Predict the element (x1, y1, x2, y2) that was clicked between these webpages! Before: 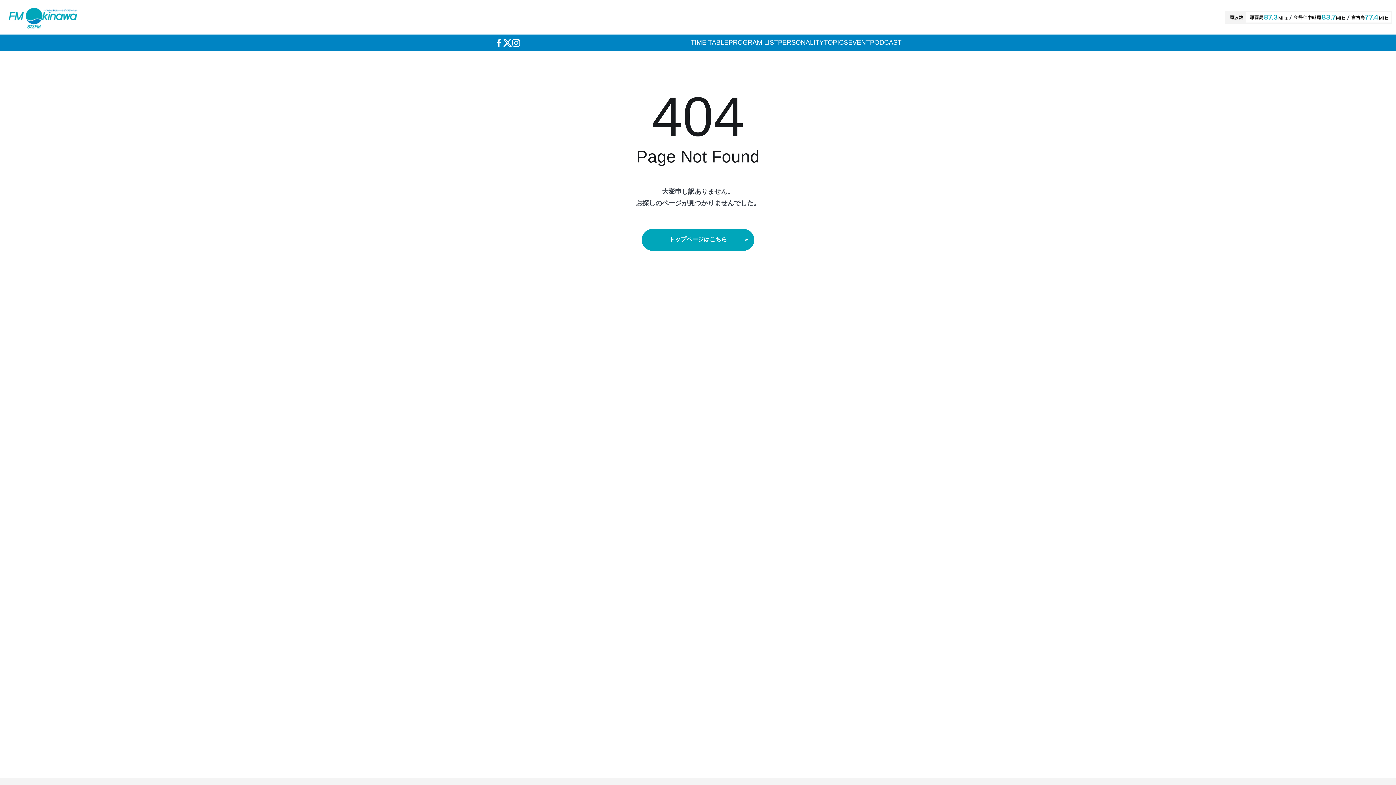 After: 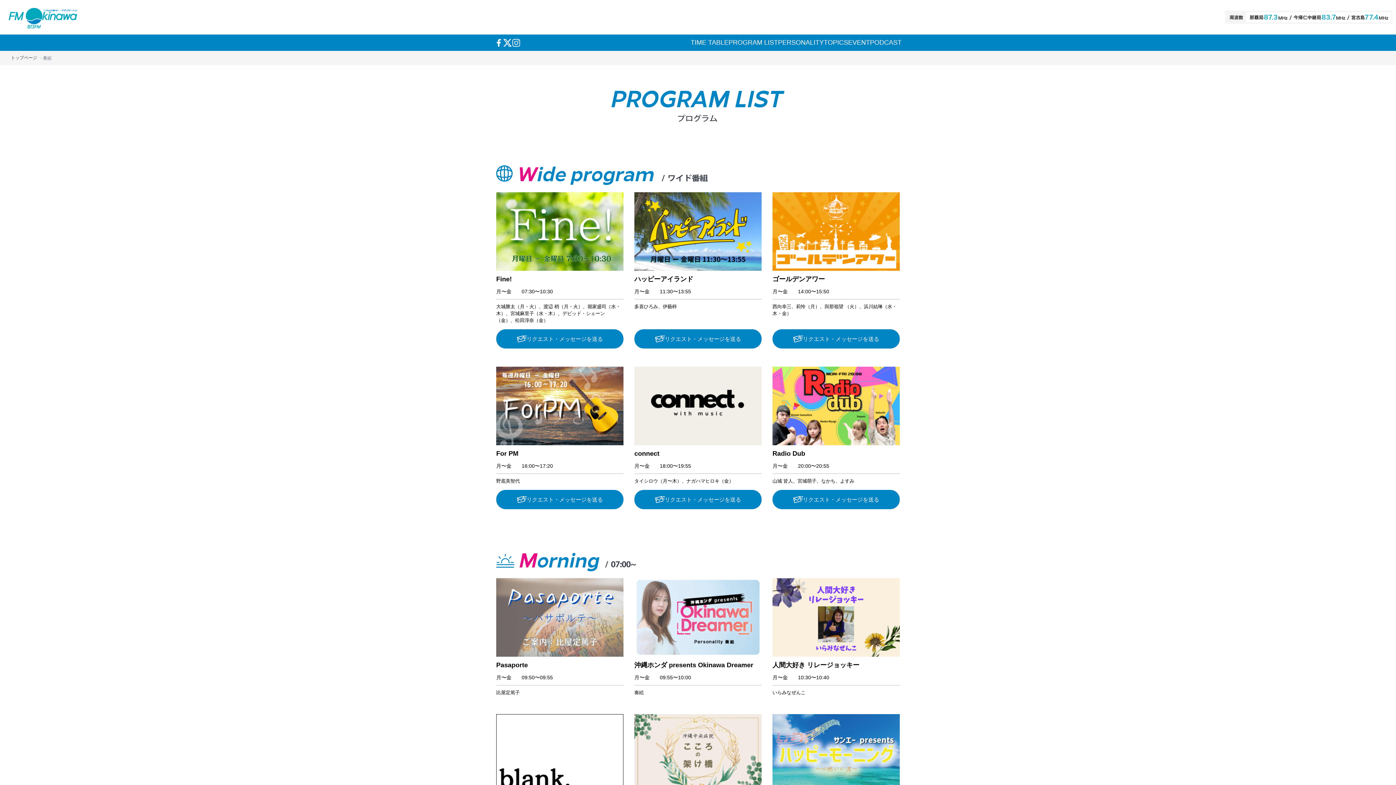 Action: bbox: (728, 38, 778, 46) label: PROGRAM LIST